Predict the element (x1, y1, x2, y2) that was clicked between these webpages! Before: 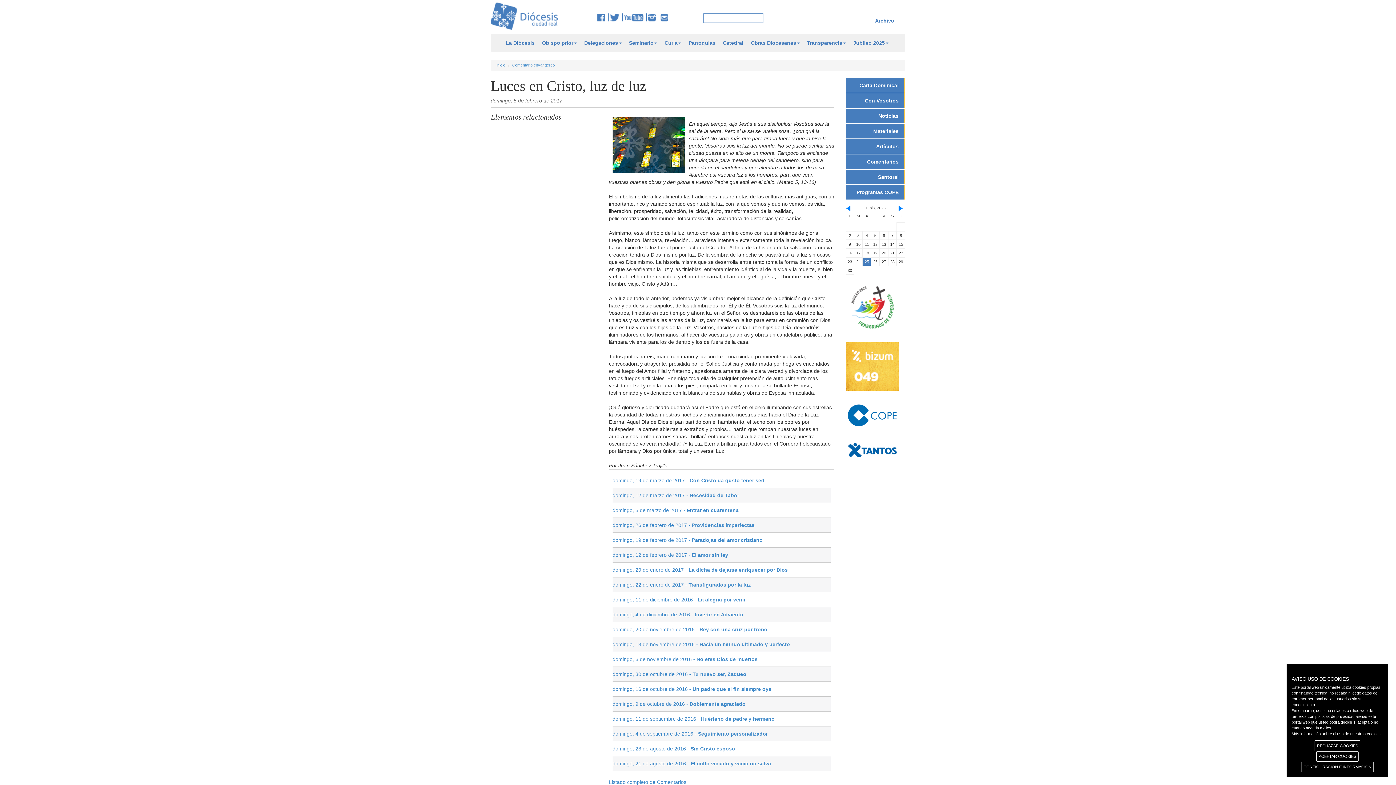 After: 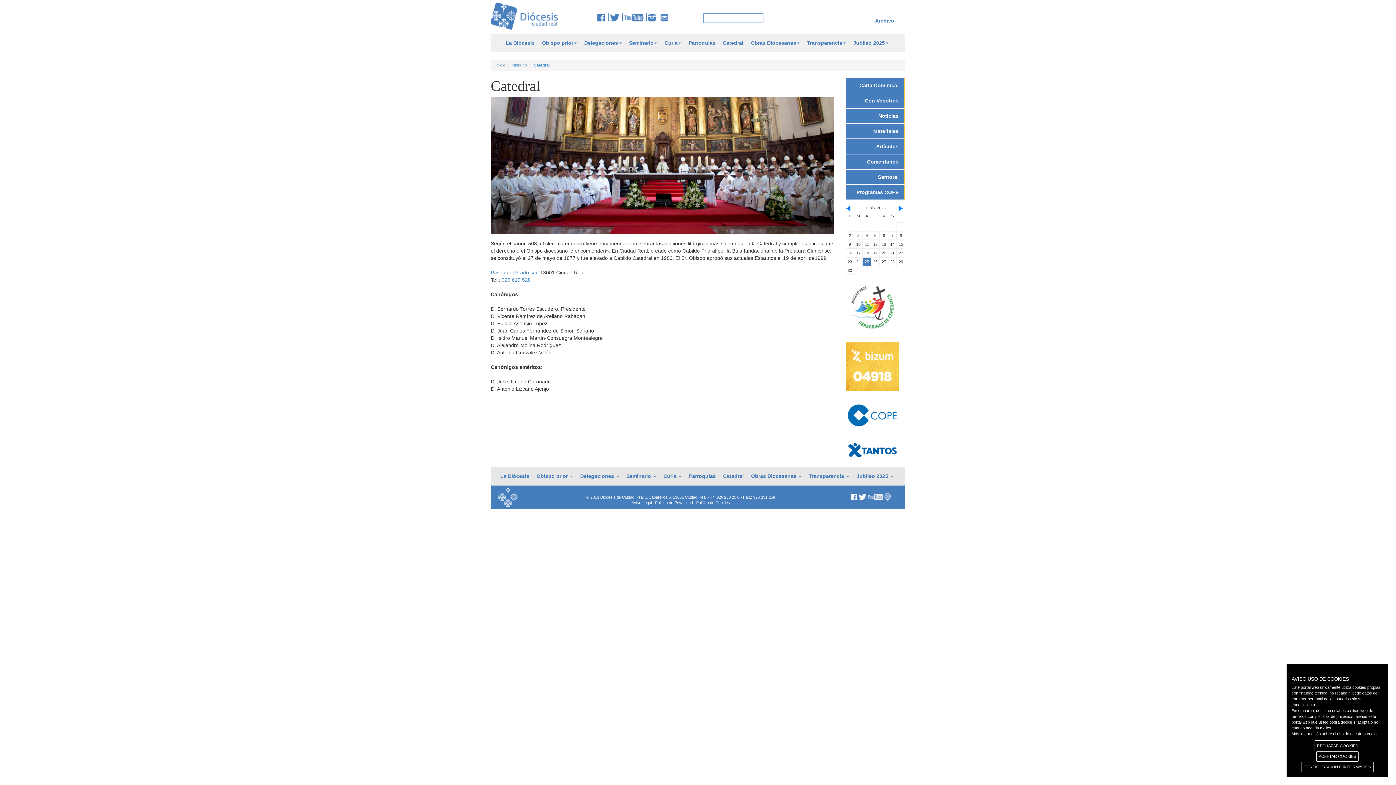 Action: bbox: (719, 33, 747, 52) label: Catedral